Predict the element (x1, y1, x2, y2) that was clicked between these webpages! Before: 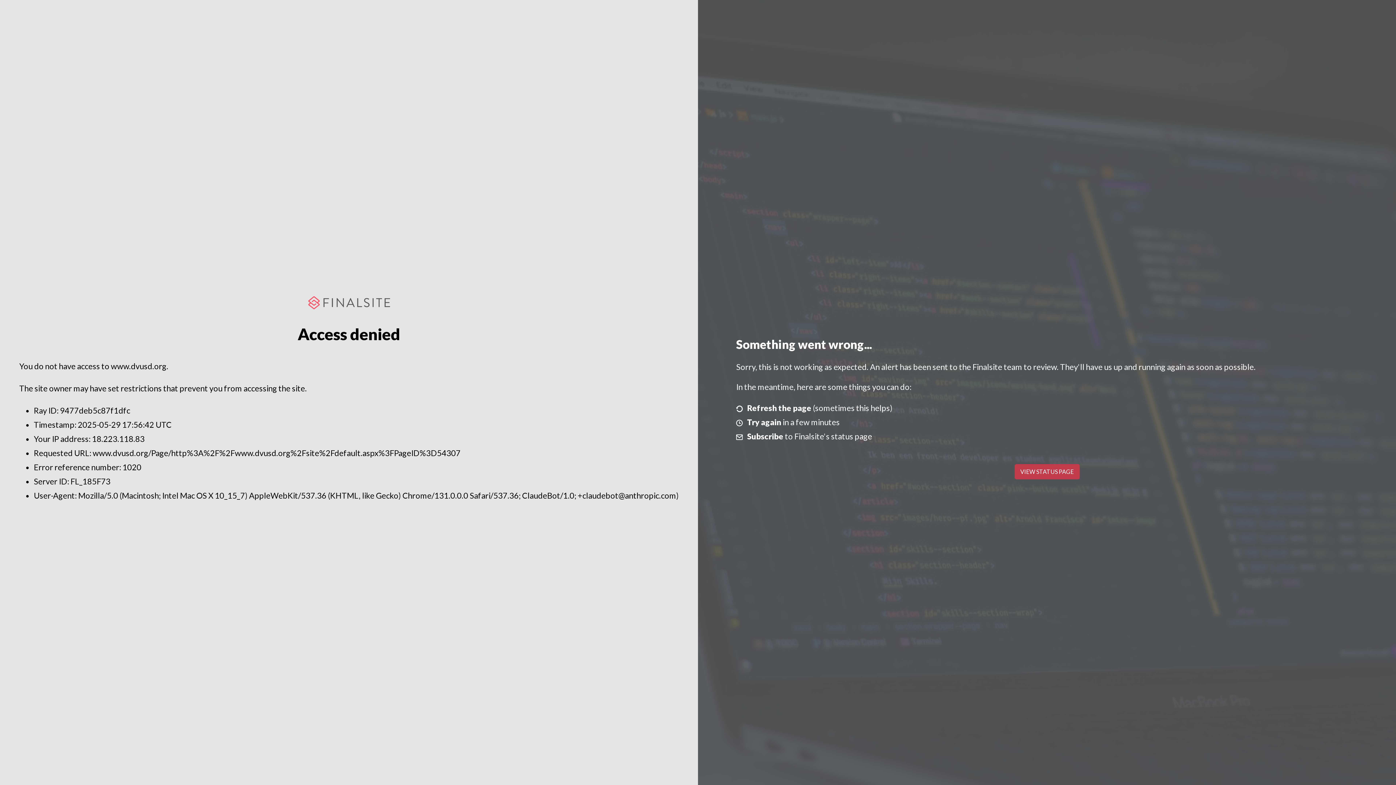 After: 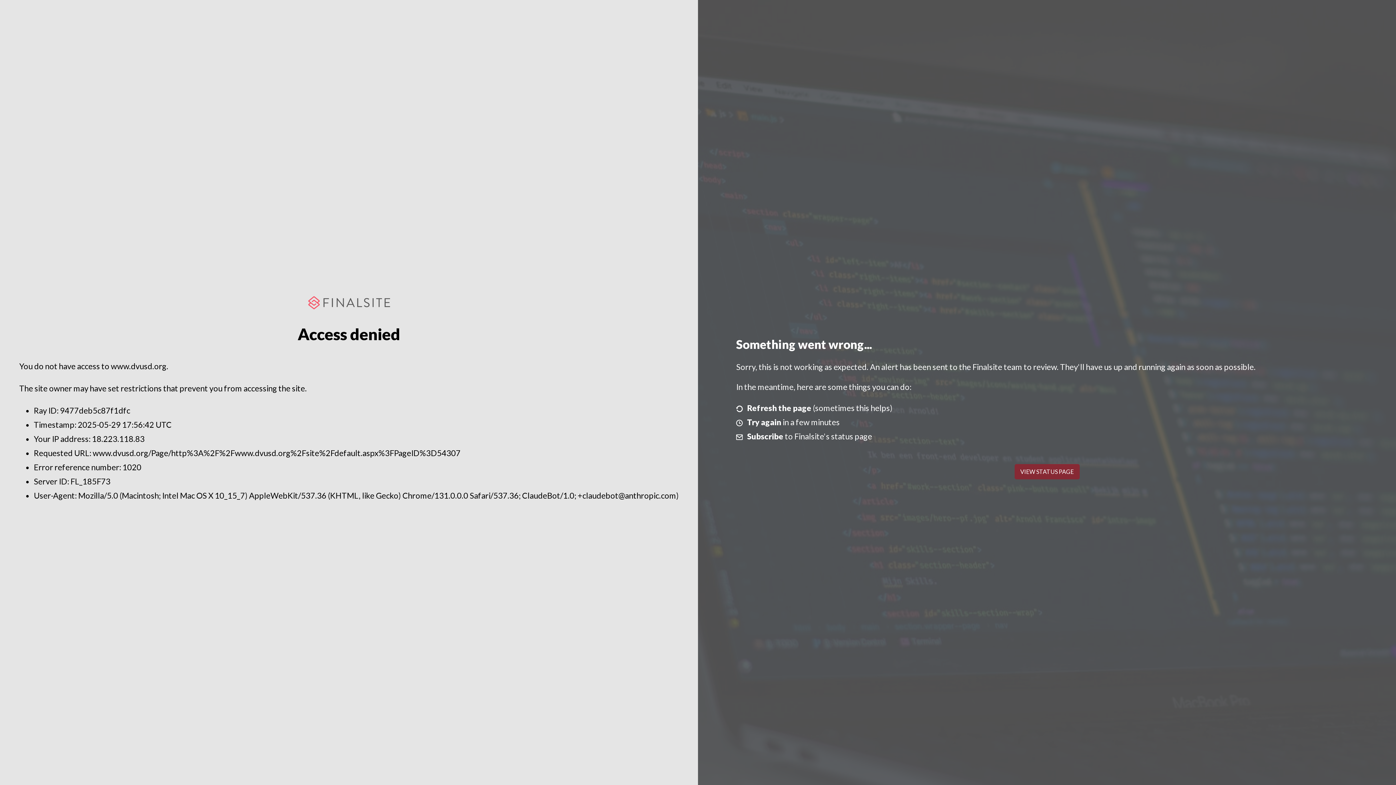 Action: bbox: (1014, 464, 1079, 479) label: VIEW STATUS PAGE